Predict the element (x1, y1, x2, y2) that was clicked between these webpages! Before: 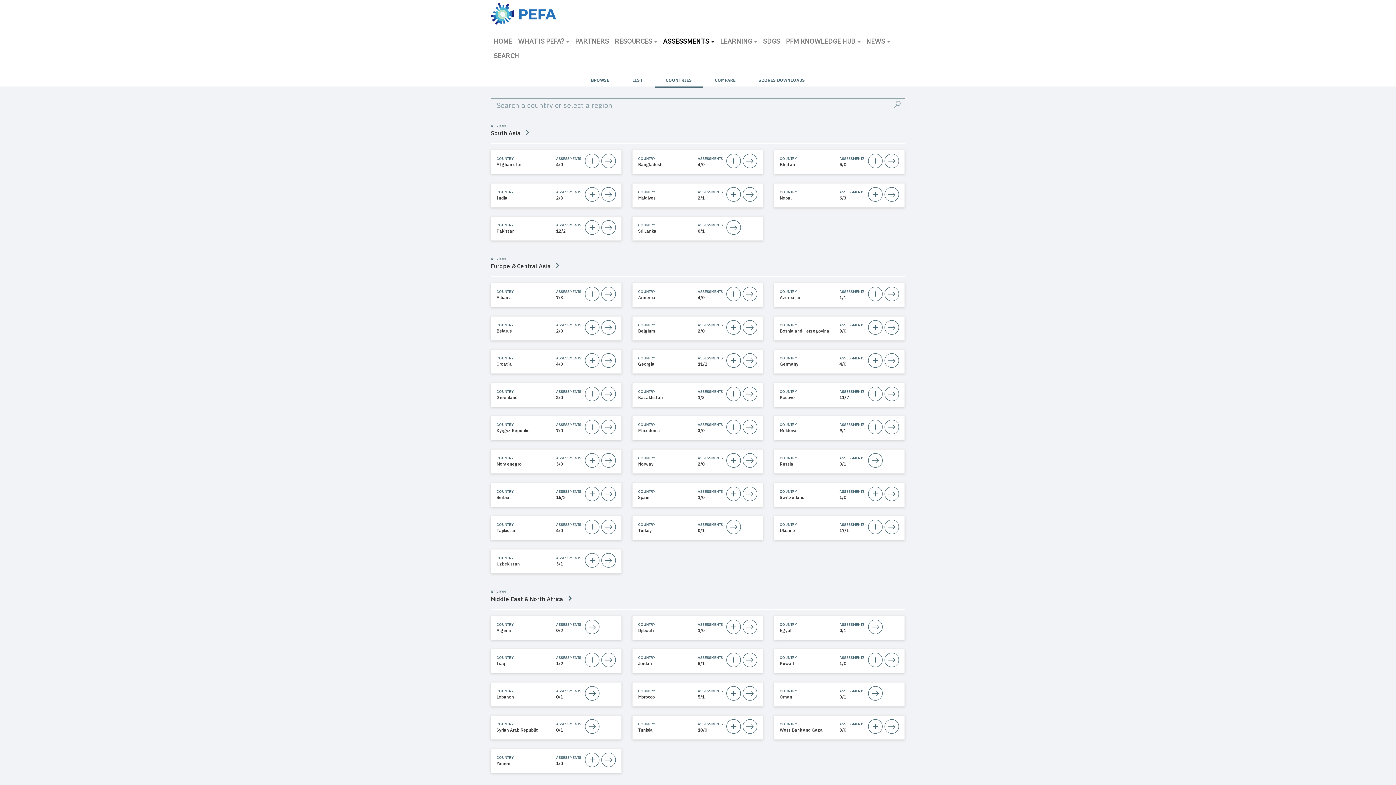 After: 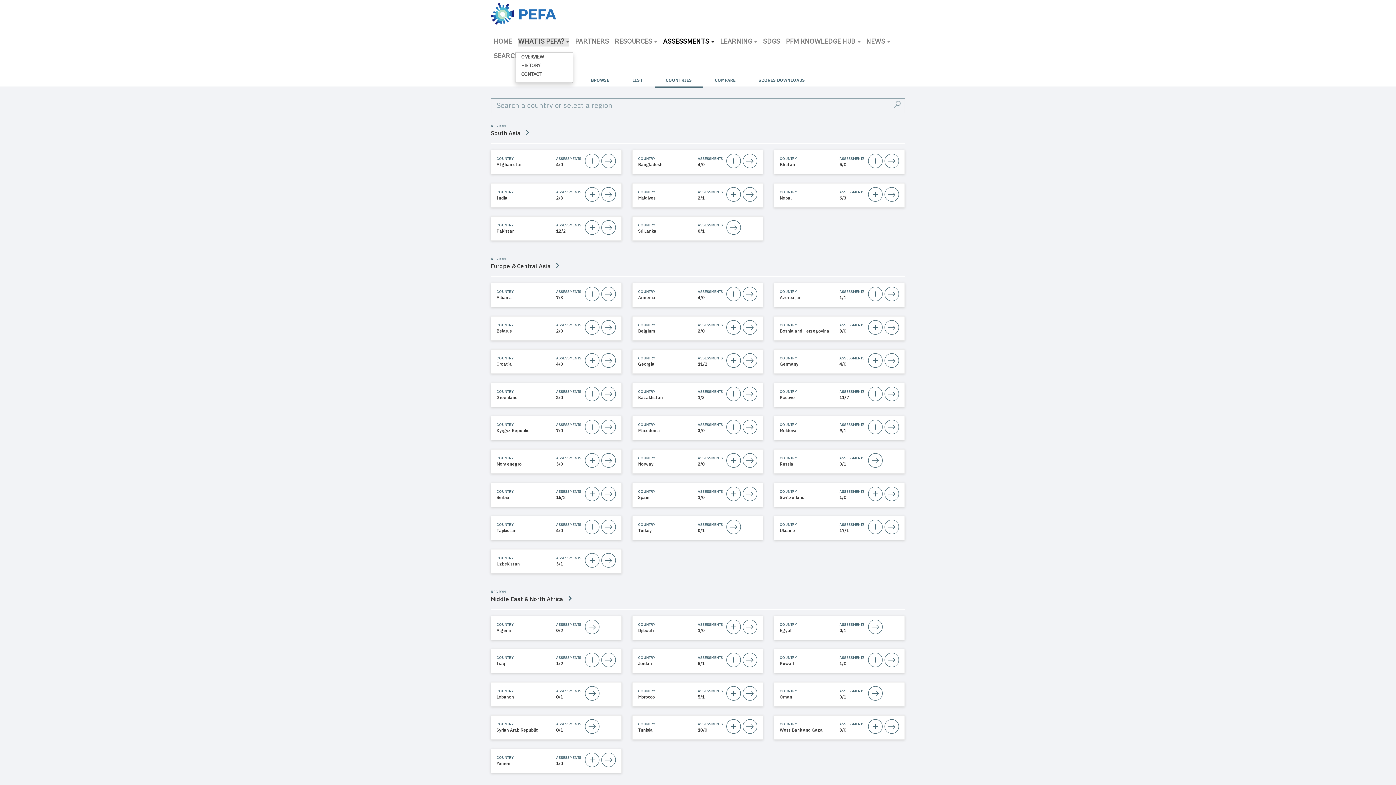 Action: bbox: (518, 37, 569, 46) label: WHAT IS PEFA? 